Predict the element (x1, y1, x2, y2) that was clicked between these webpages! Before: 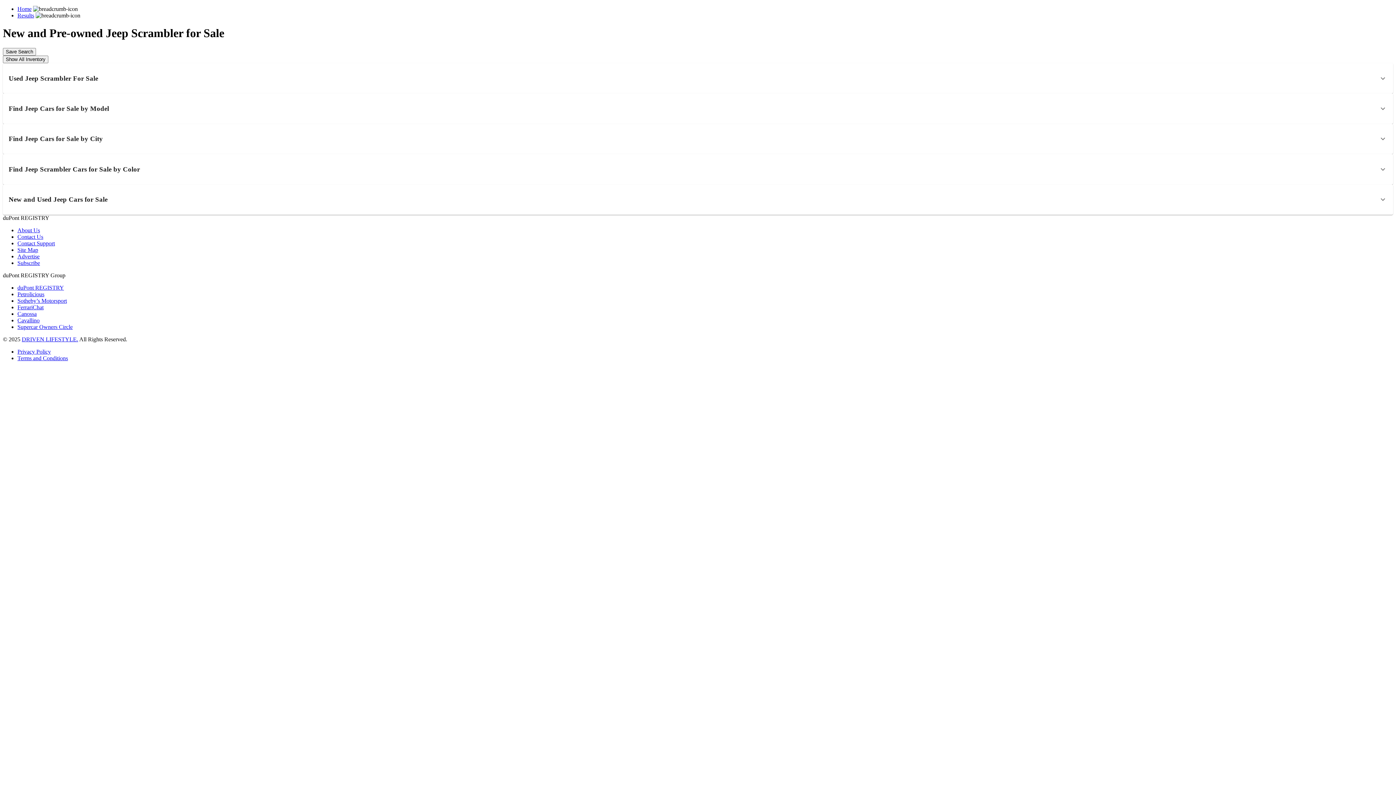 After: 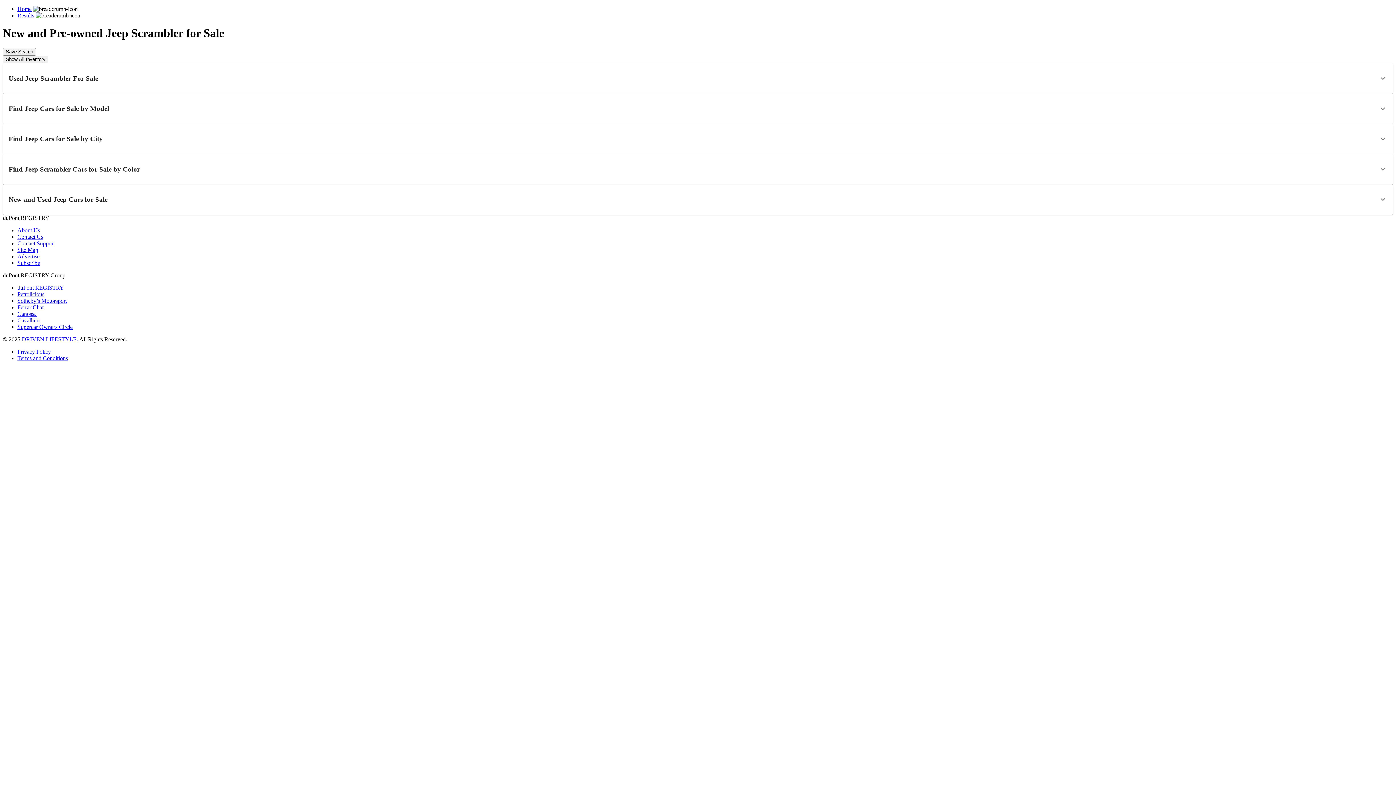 Action: bbox: (17, 253, 39, 259) label: Advertise